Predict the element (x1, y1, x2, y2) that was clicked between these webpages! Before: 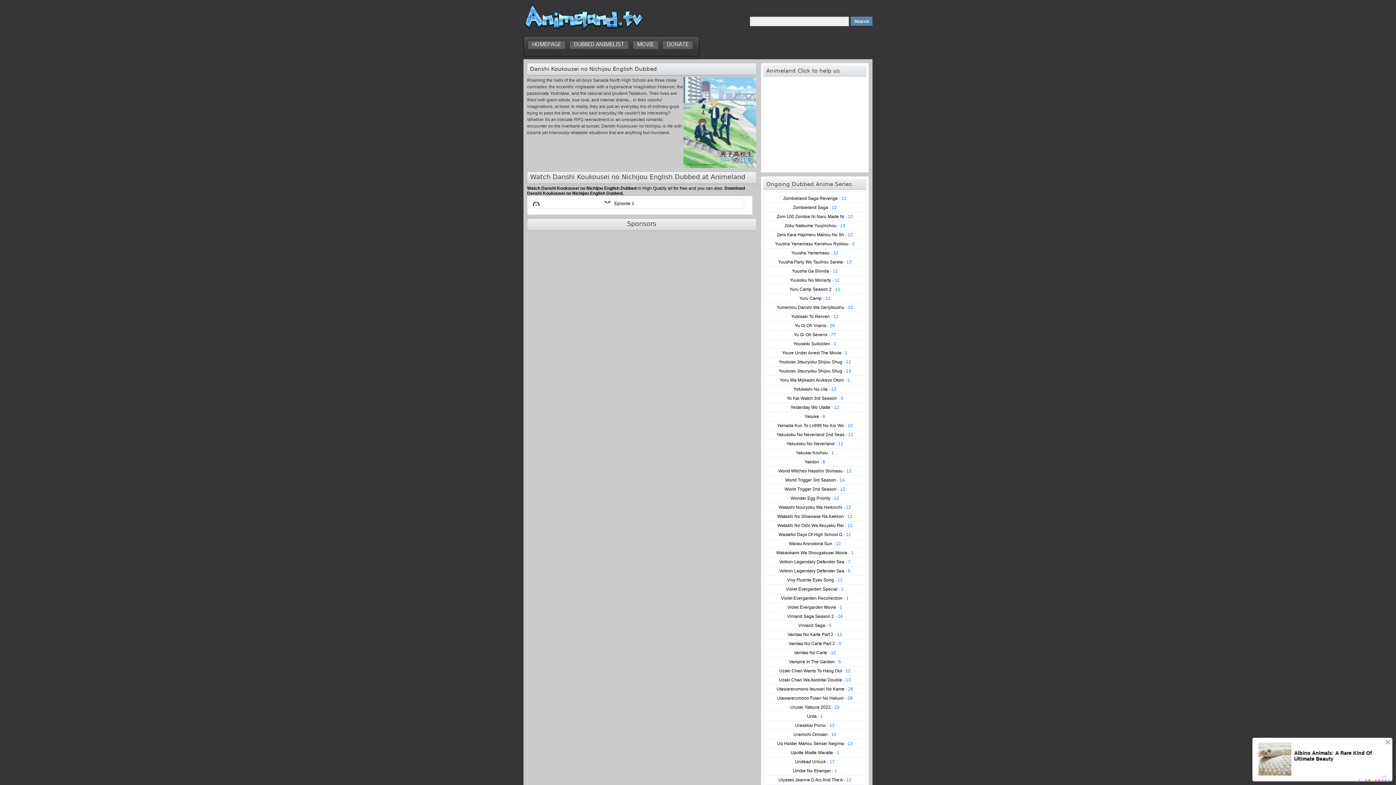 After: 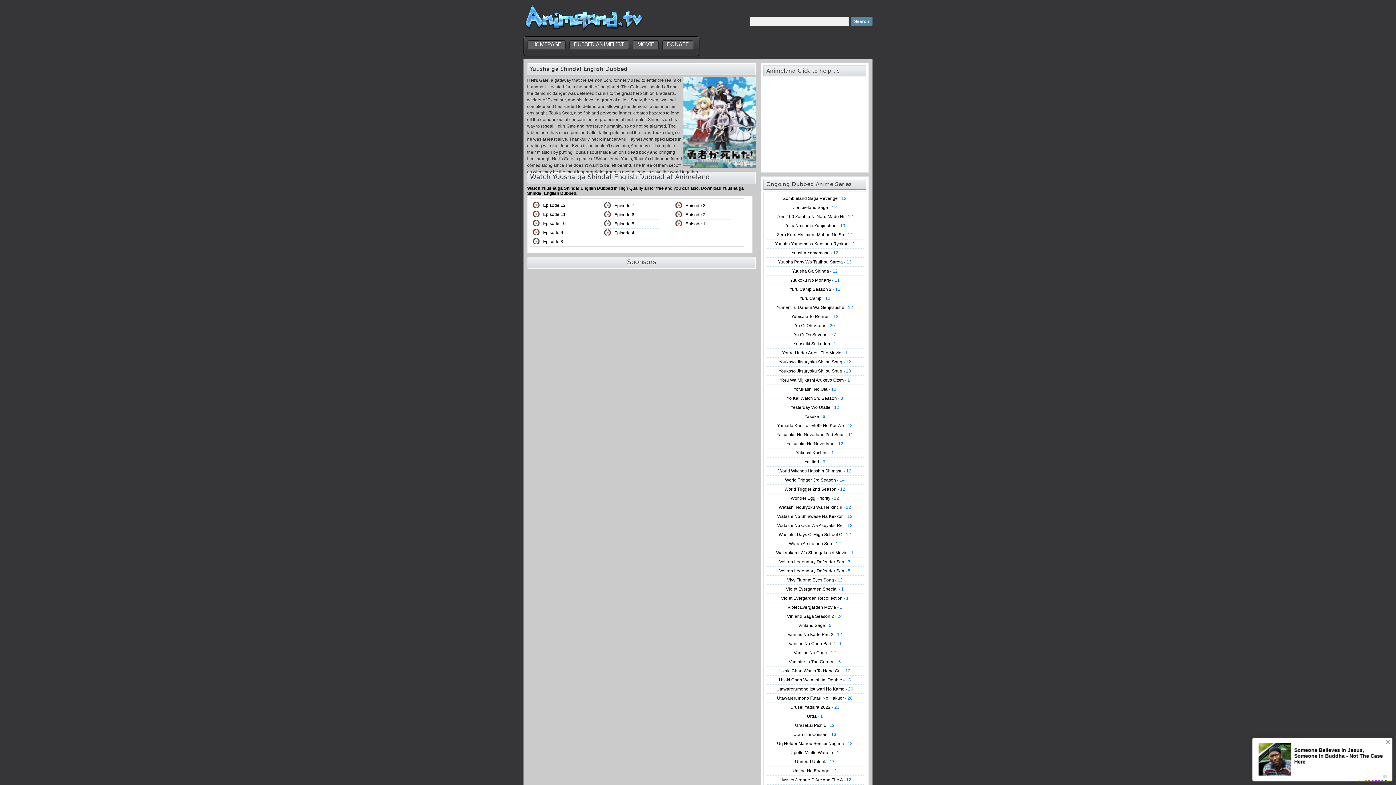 Action: bbox: (792, 268, 837, 273) label: Yuusha Ga Shinda - 12